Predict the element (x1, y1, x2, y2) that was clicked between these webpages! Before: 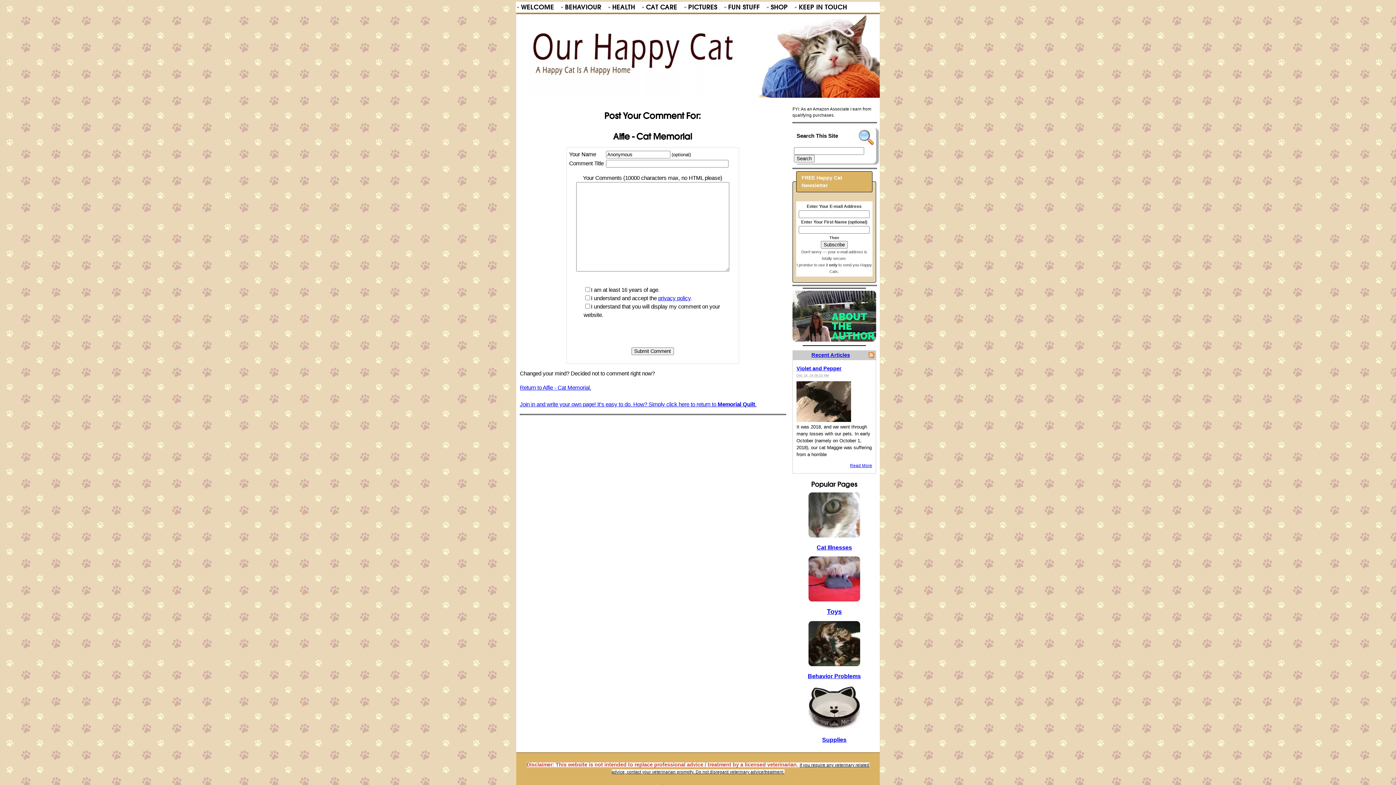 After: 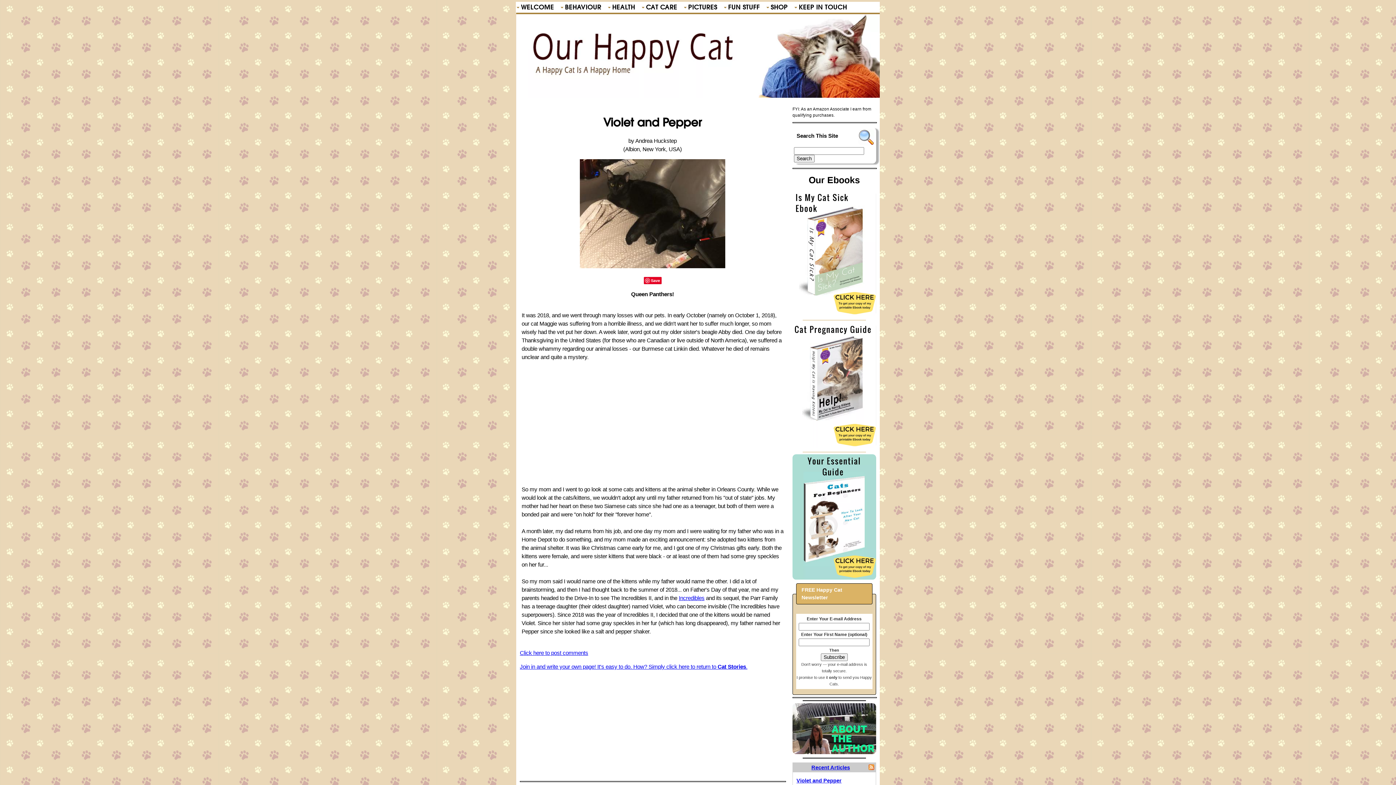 Action: bbox: (796, 418, 851, 423)